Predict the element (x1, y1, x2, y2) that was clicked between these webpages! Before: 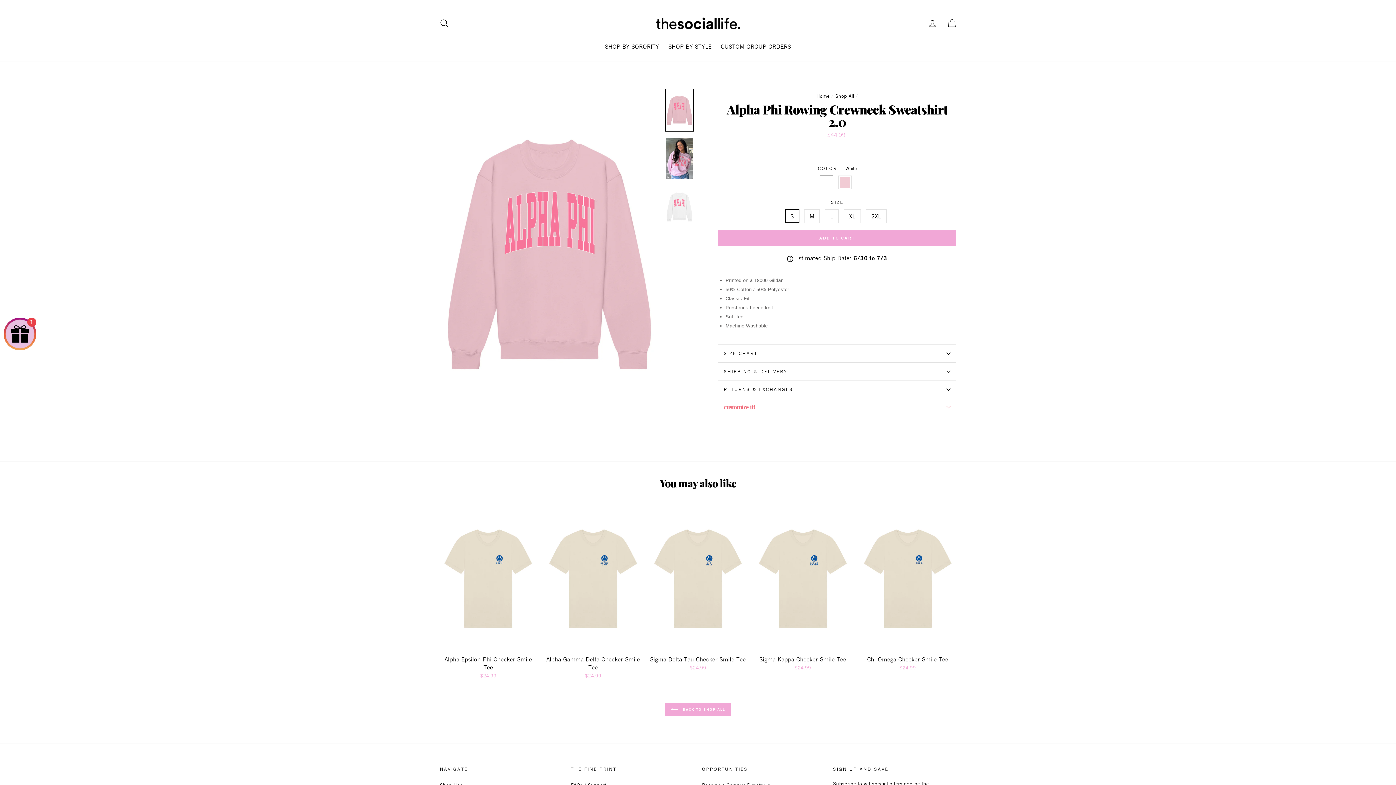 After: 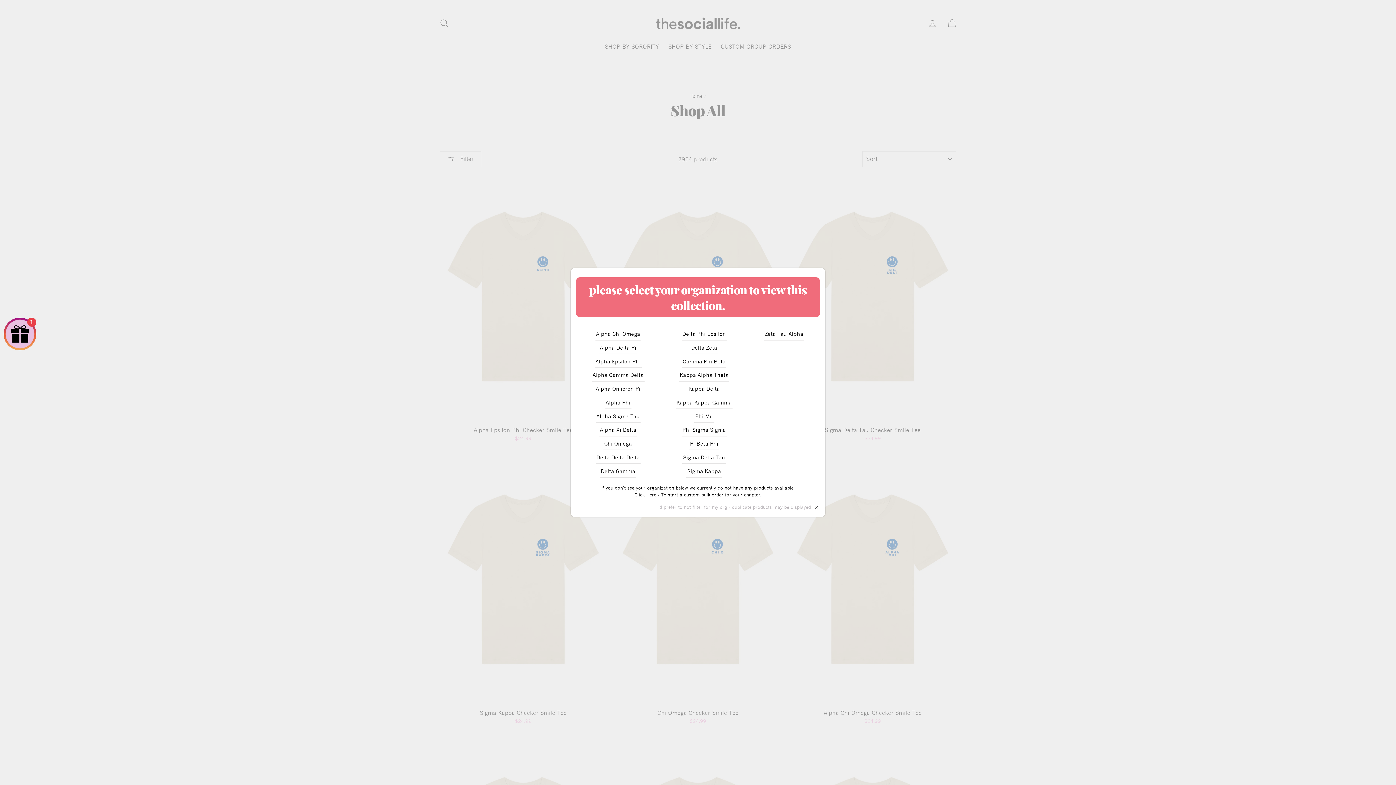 Action: bbox: (665, 703, 730, 716) label:  BACK TO SHOP ALL